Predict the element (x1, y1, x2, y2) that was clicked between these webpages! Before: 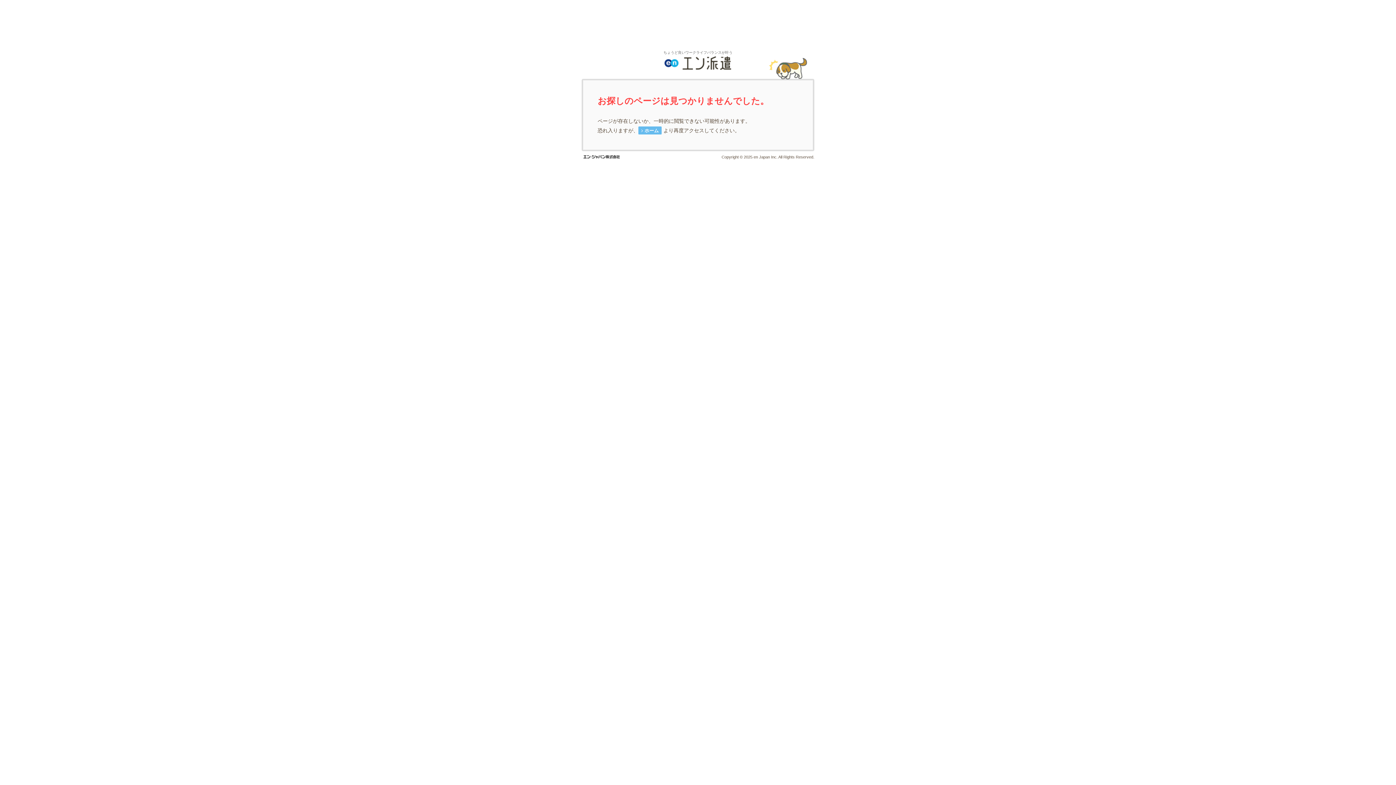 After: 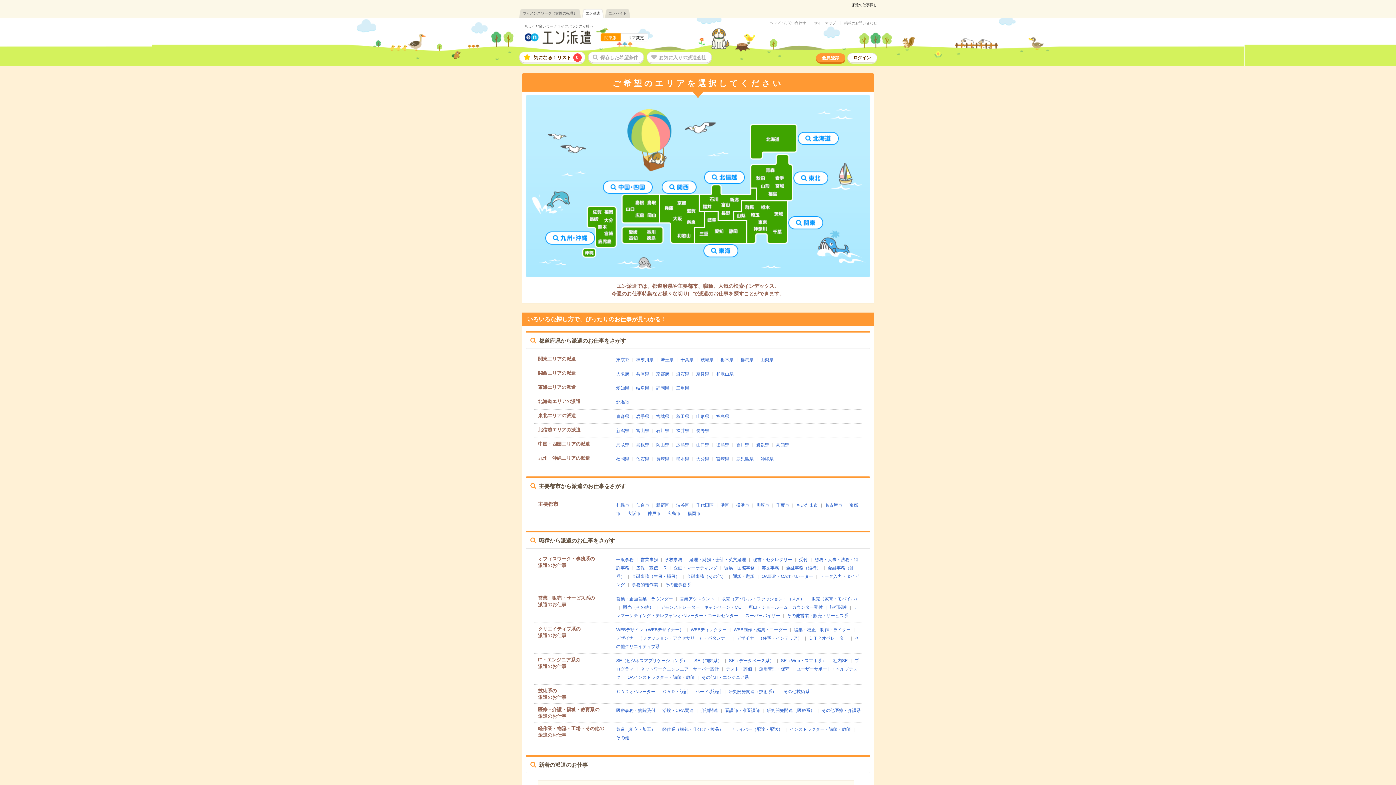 Action: bbox: (638, 126, 661, 134) label: ホーム